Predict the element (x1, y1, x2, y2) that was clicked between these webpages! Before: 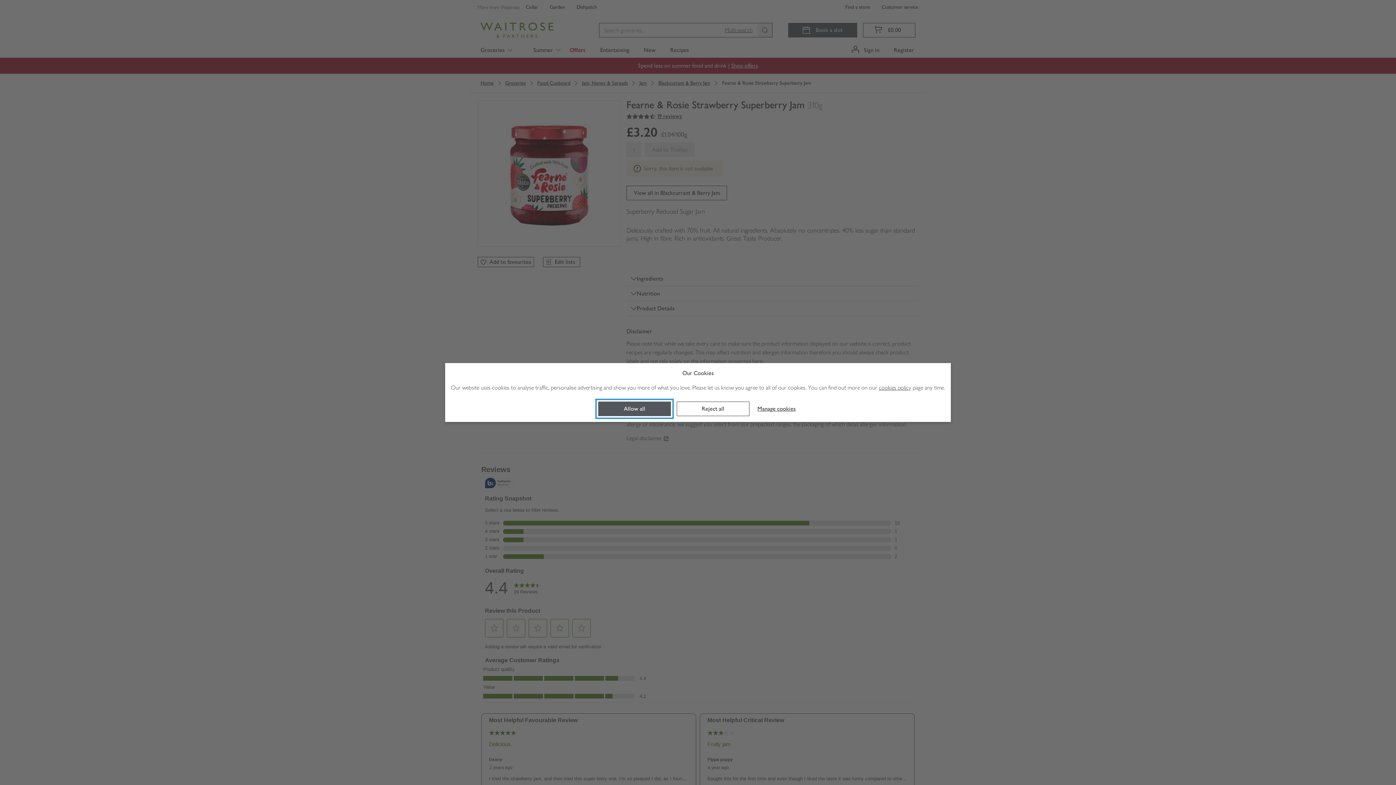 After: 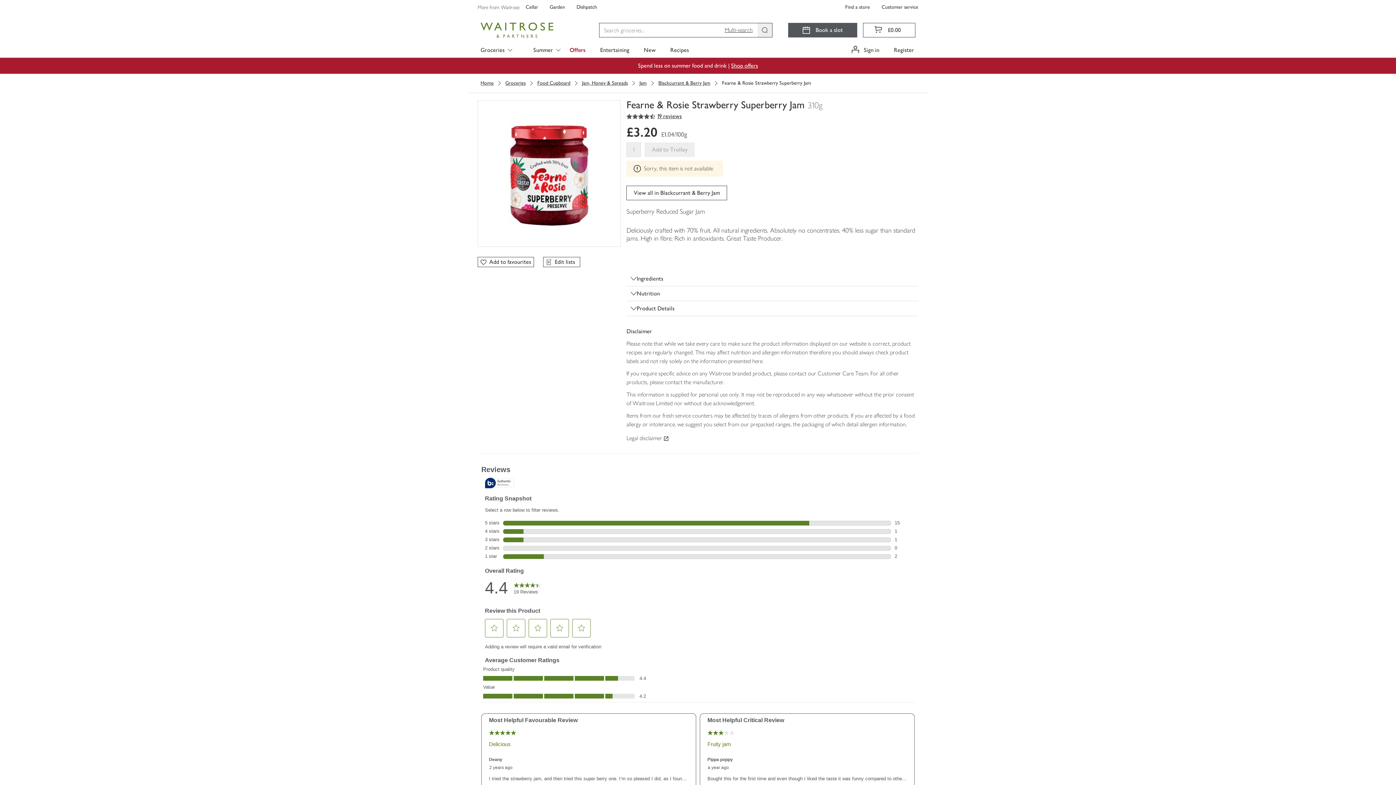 Action: bbox: (676, 401, 749, 416) label: Reject all